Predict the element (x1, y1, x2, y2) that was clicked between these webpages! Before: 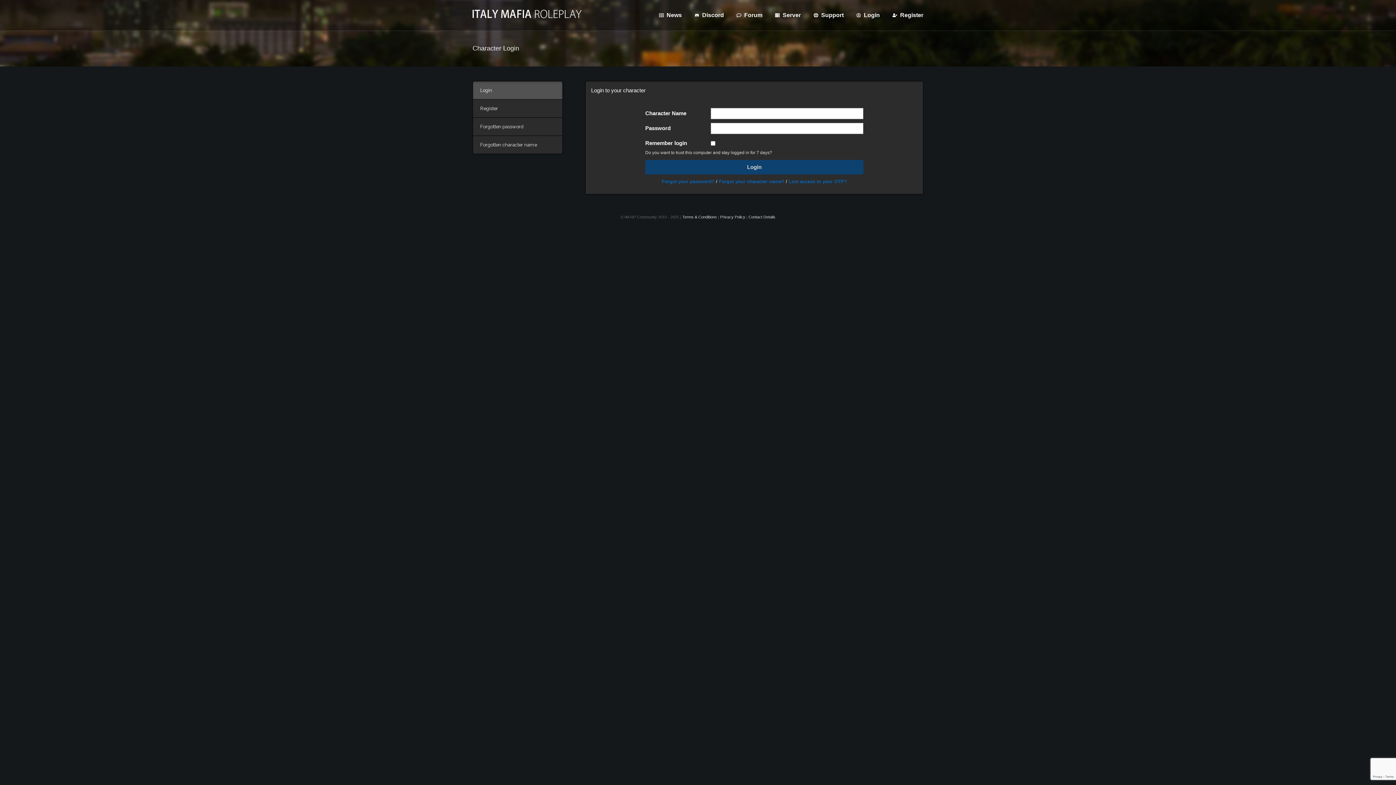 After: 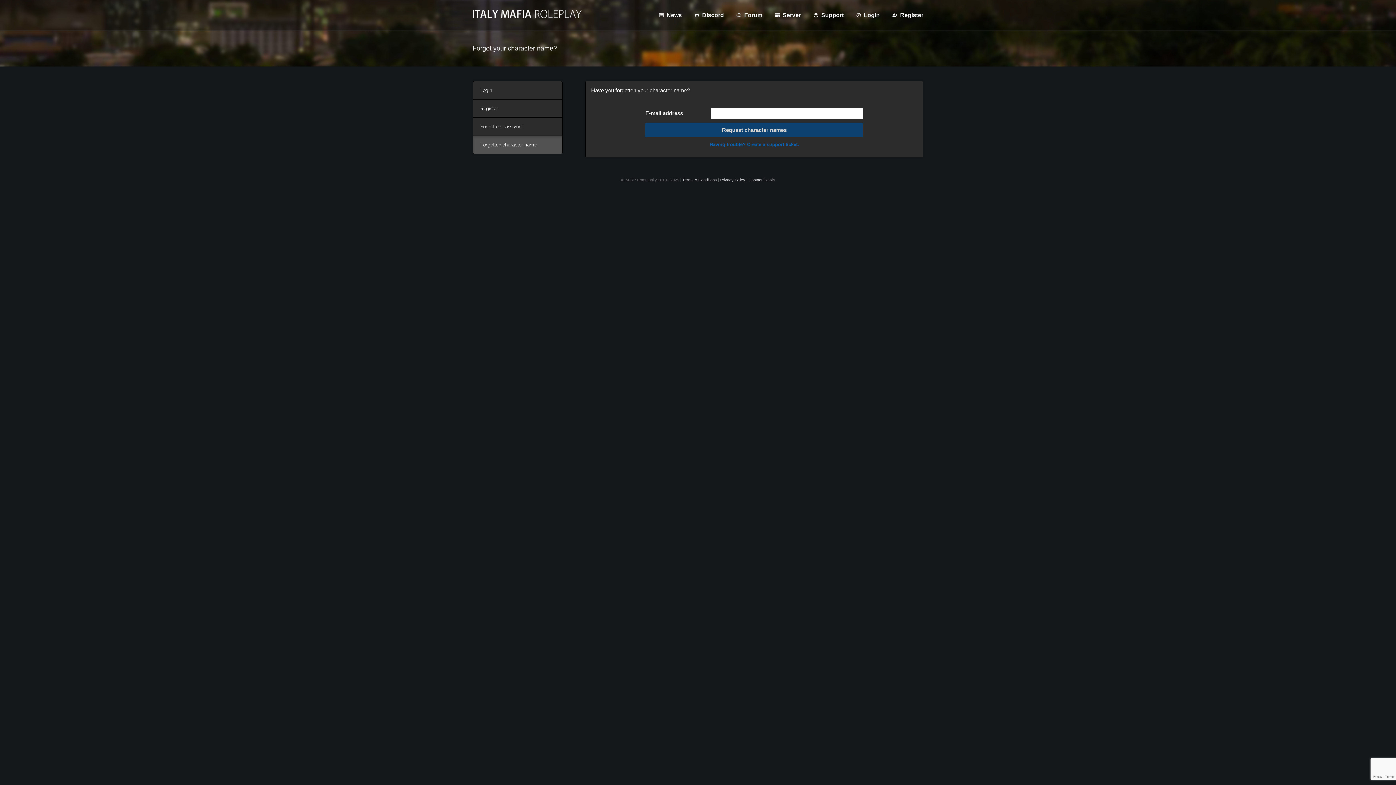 Action: bbox: (719, 178, 784, 184) label: Forgot your character name?